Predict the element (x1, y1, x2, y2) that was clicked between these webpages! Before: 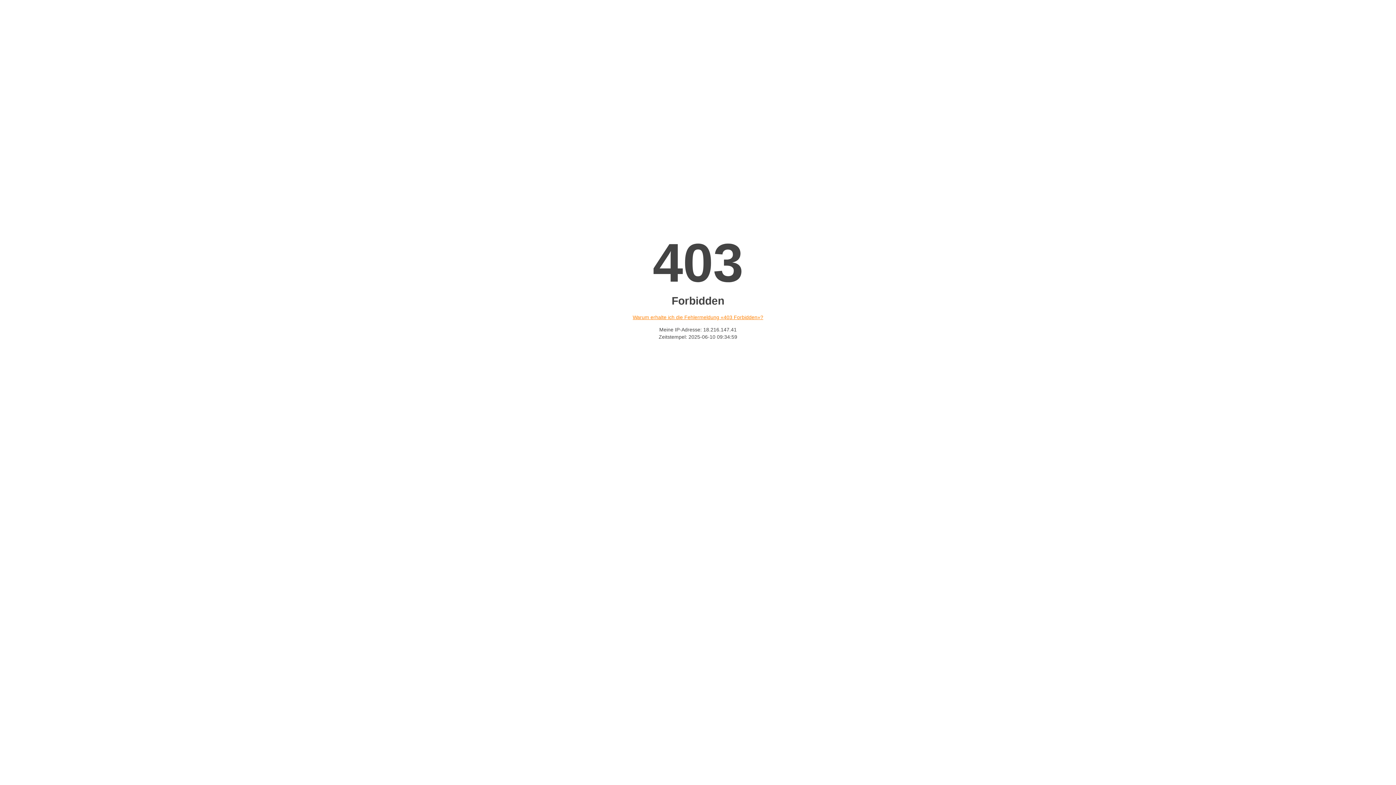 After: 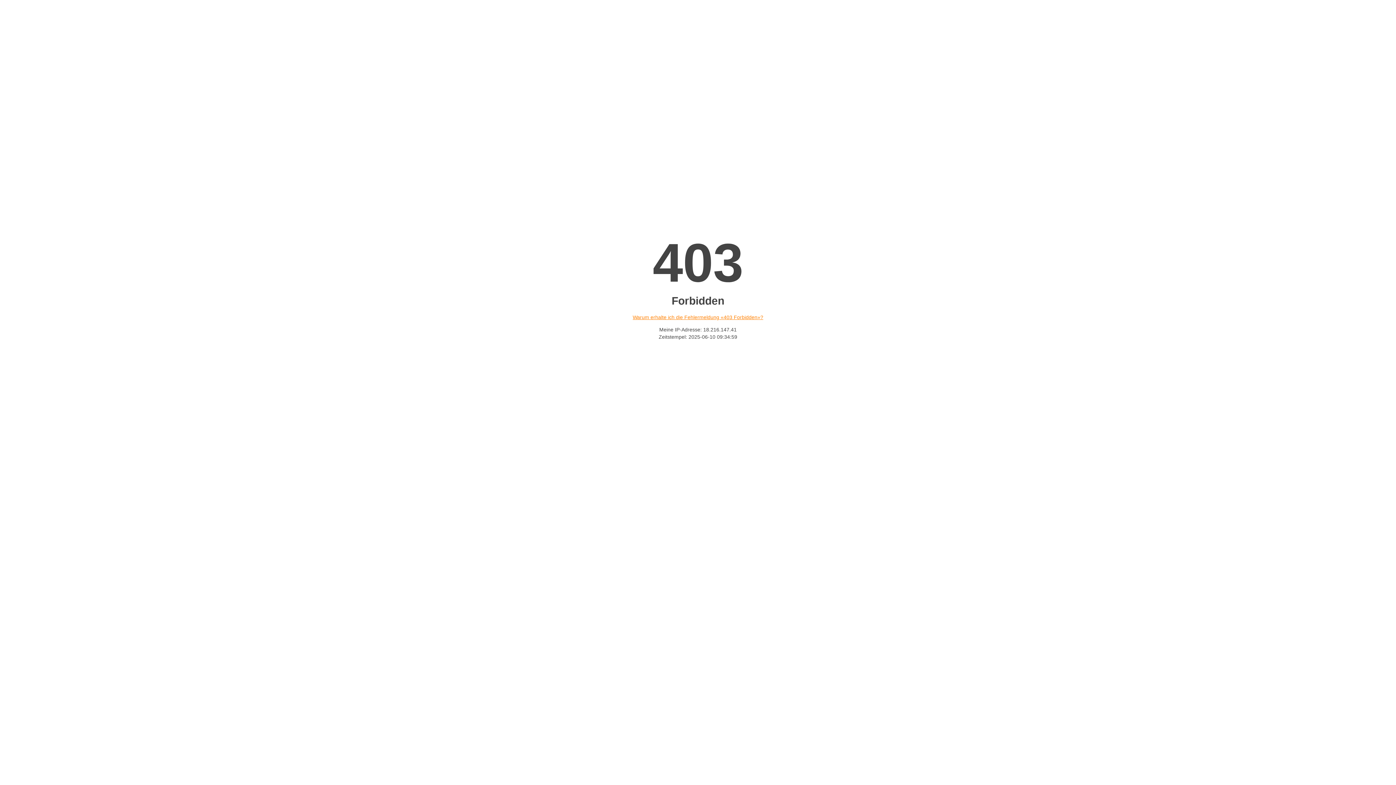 Action: label: Warum erhalte ich die Fehlermeldung «403 Forbidden»? bbox: (632, 314, 763, 320)